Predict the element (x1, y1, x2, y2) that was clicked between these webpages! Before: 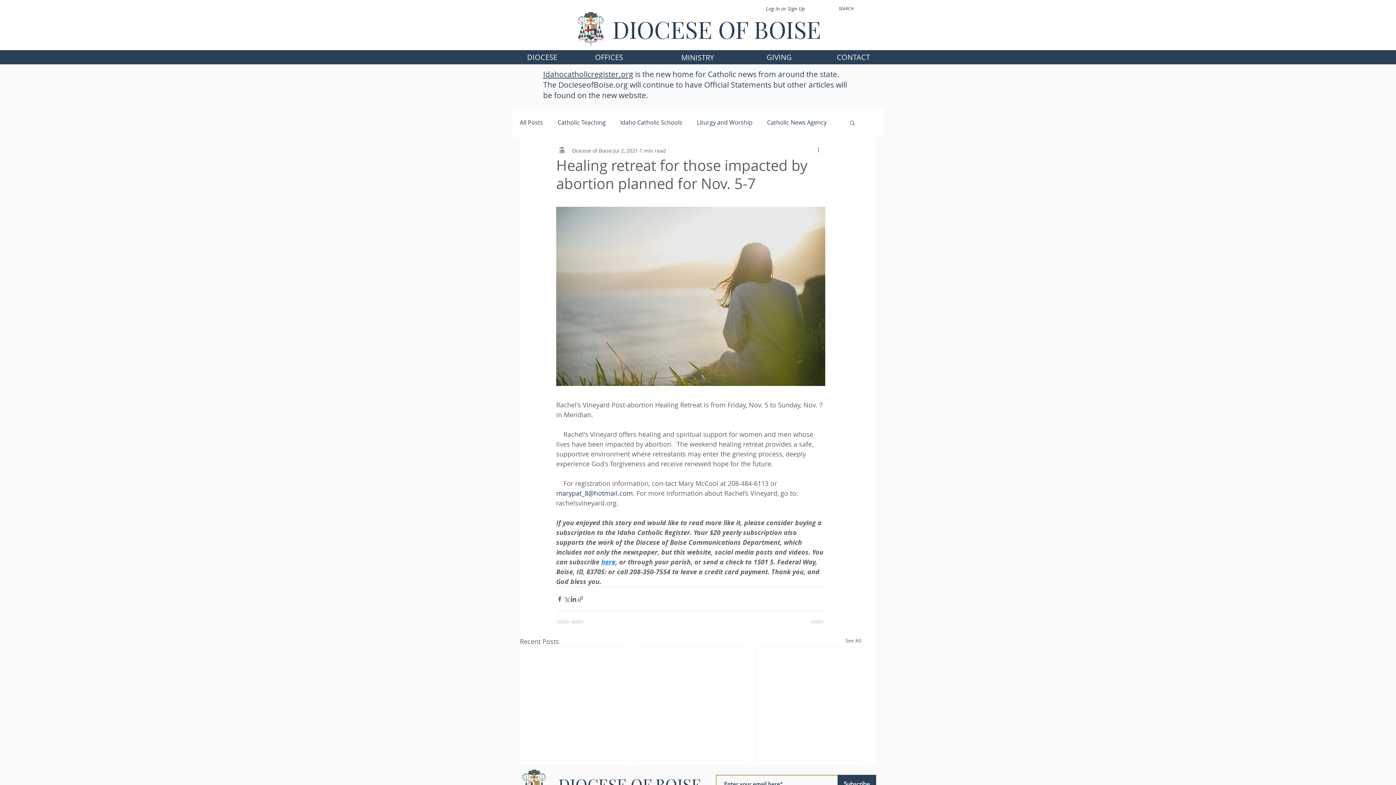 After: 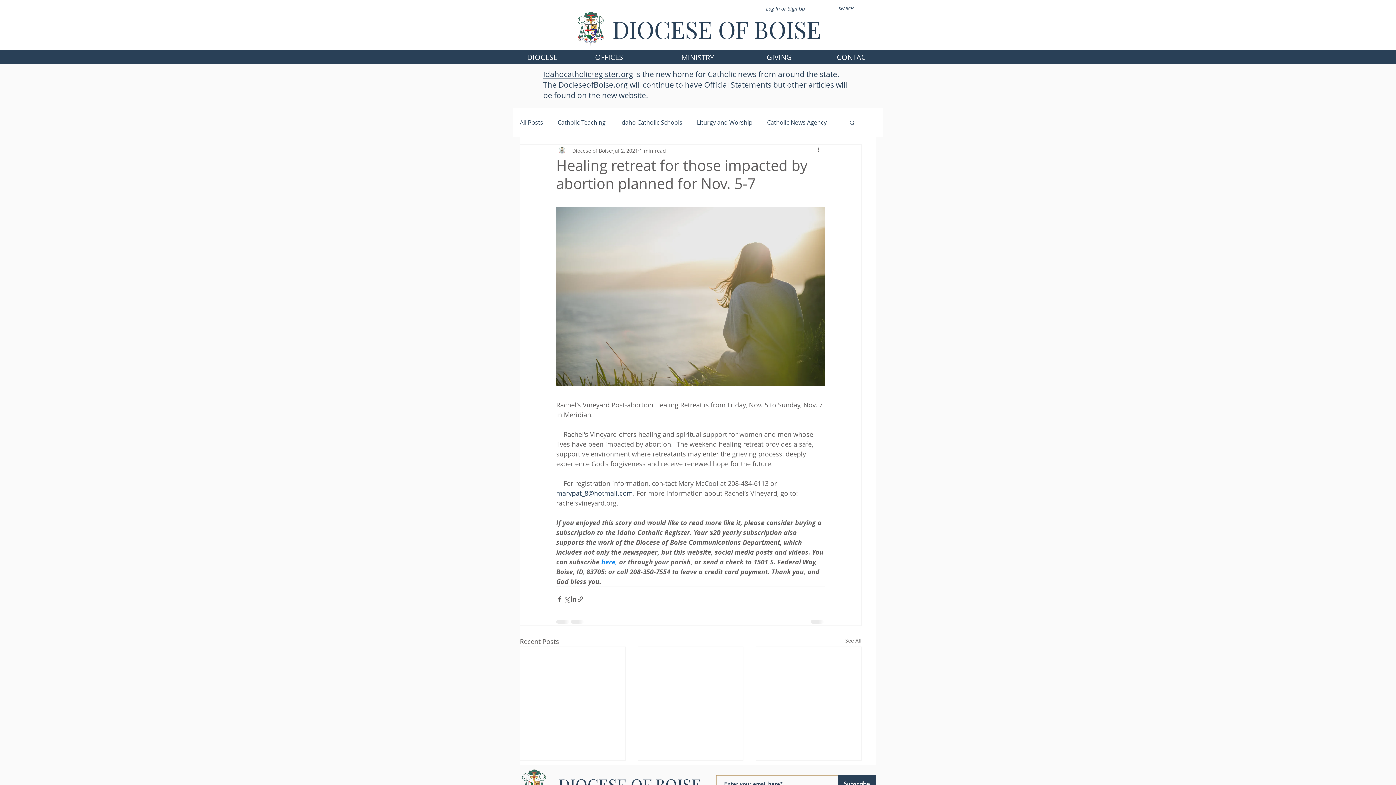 Action: label: Search bbox: (849, 119, 856, 125)